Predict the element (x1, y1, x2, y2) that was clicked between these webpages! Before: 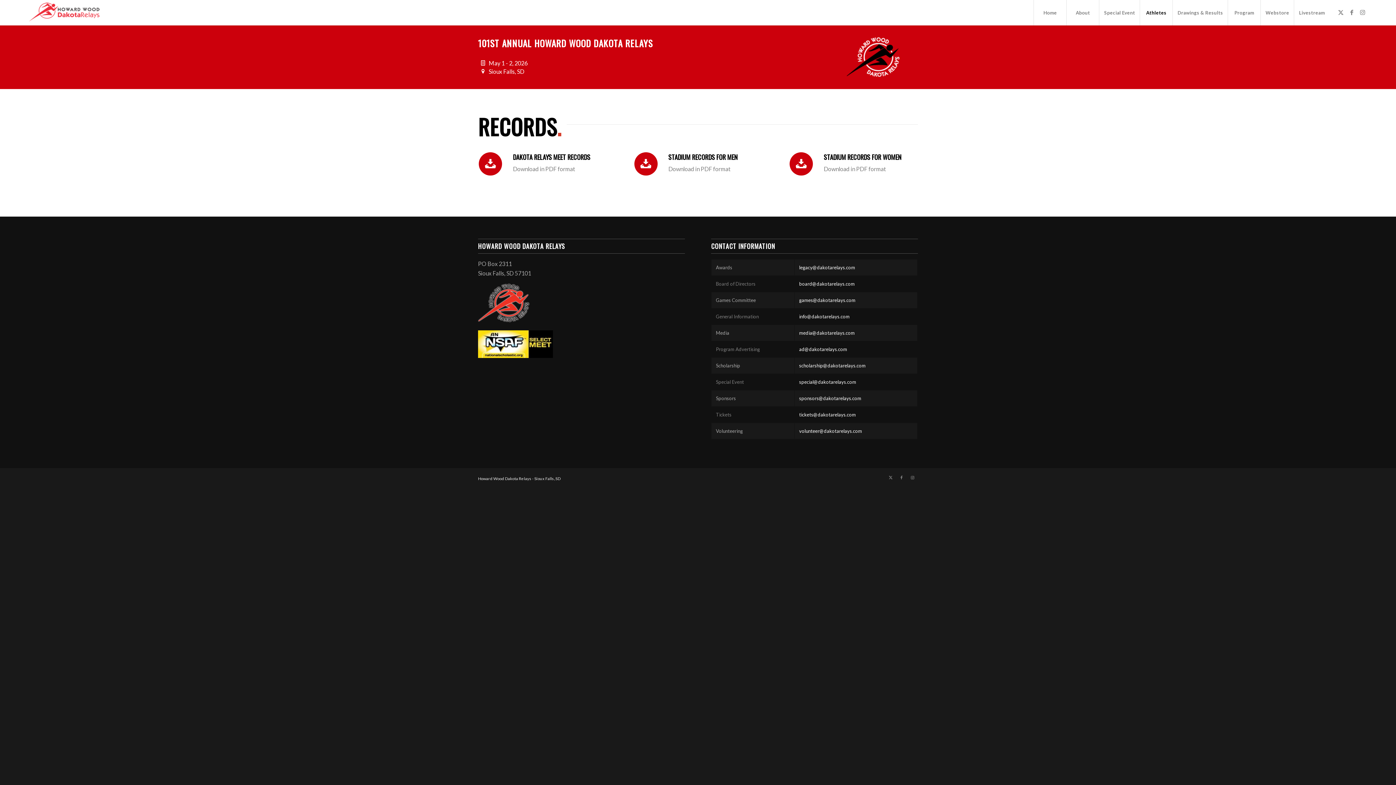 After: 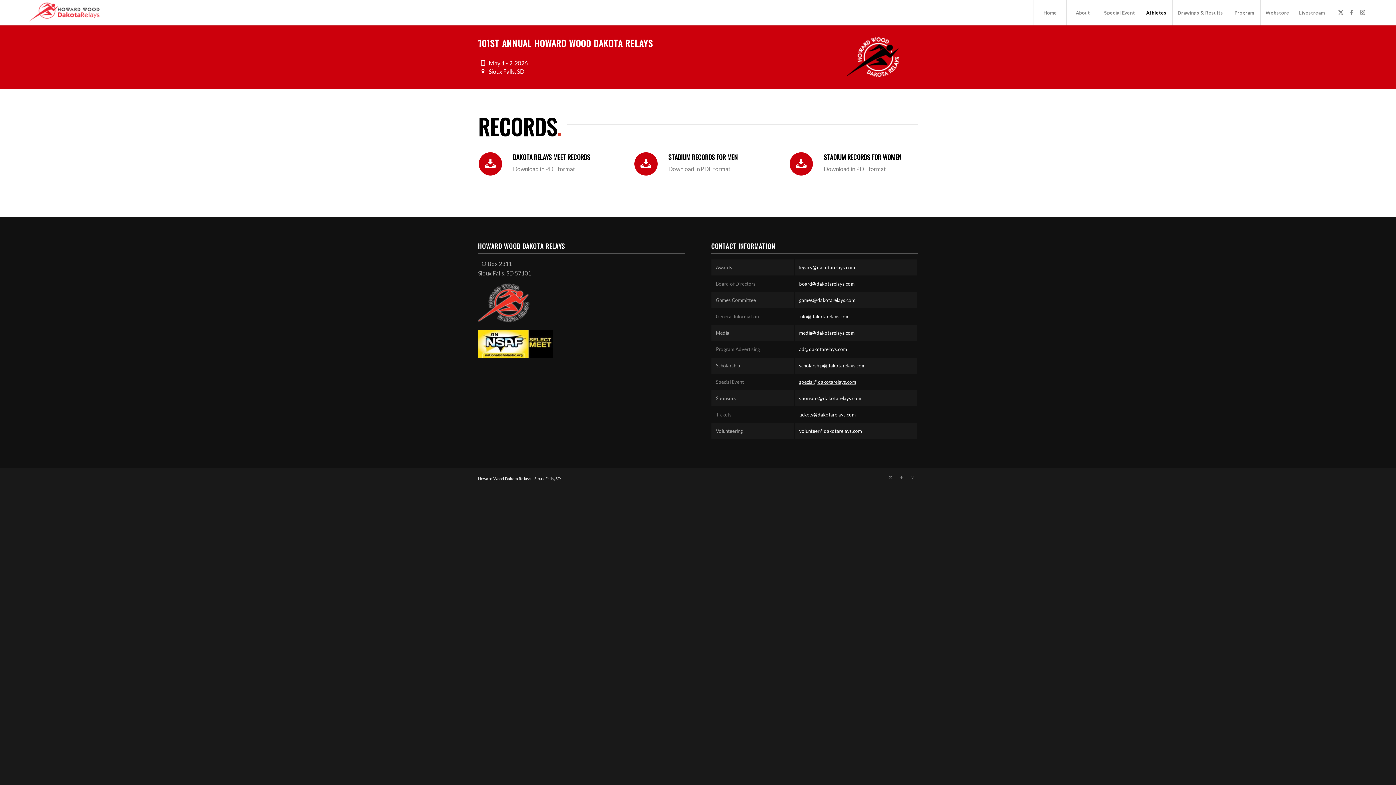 Action: bbox: (799, 379, 856, 384) label: special@dakotarelays.com